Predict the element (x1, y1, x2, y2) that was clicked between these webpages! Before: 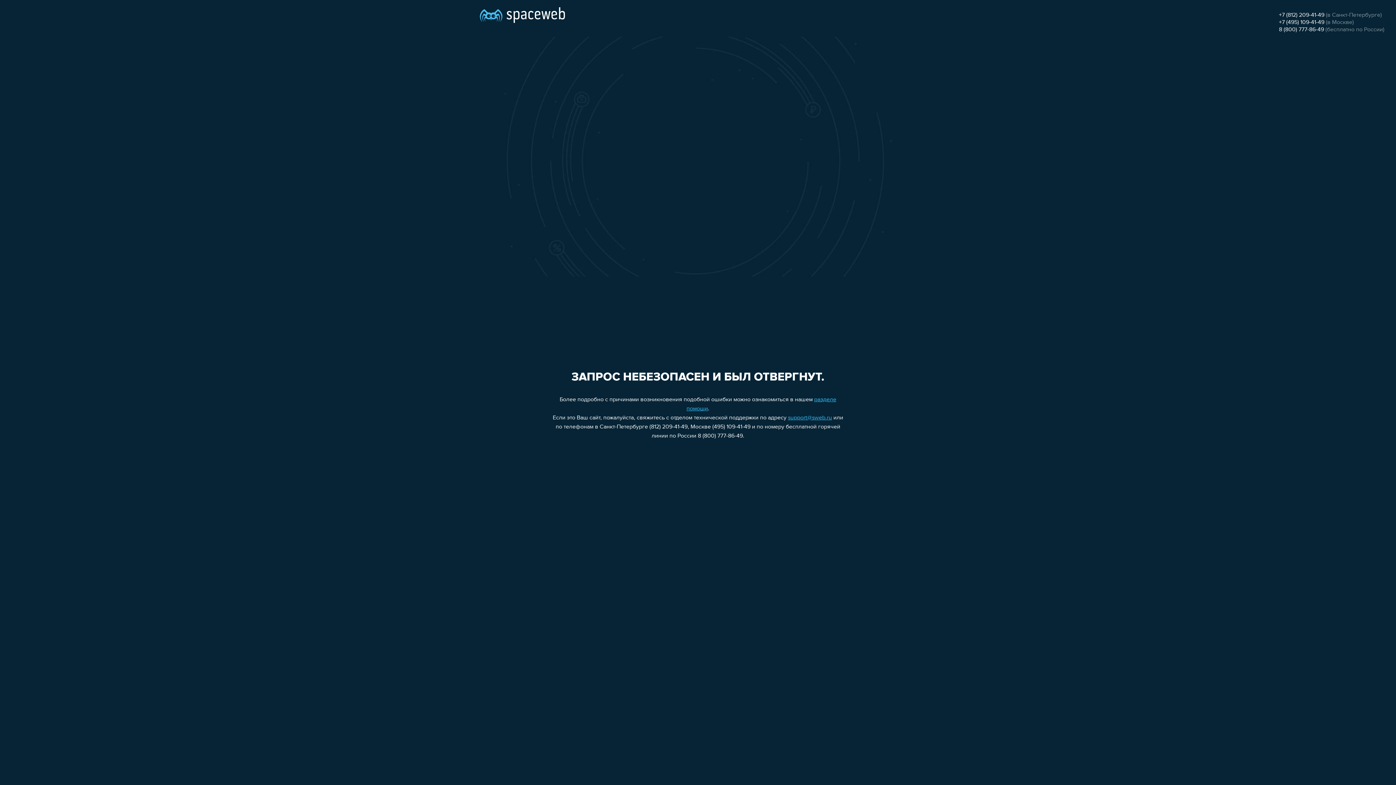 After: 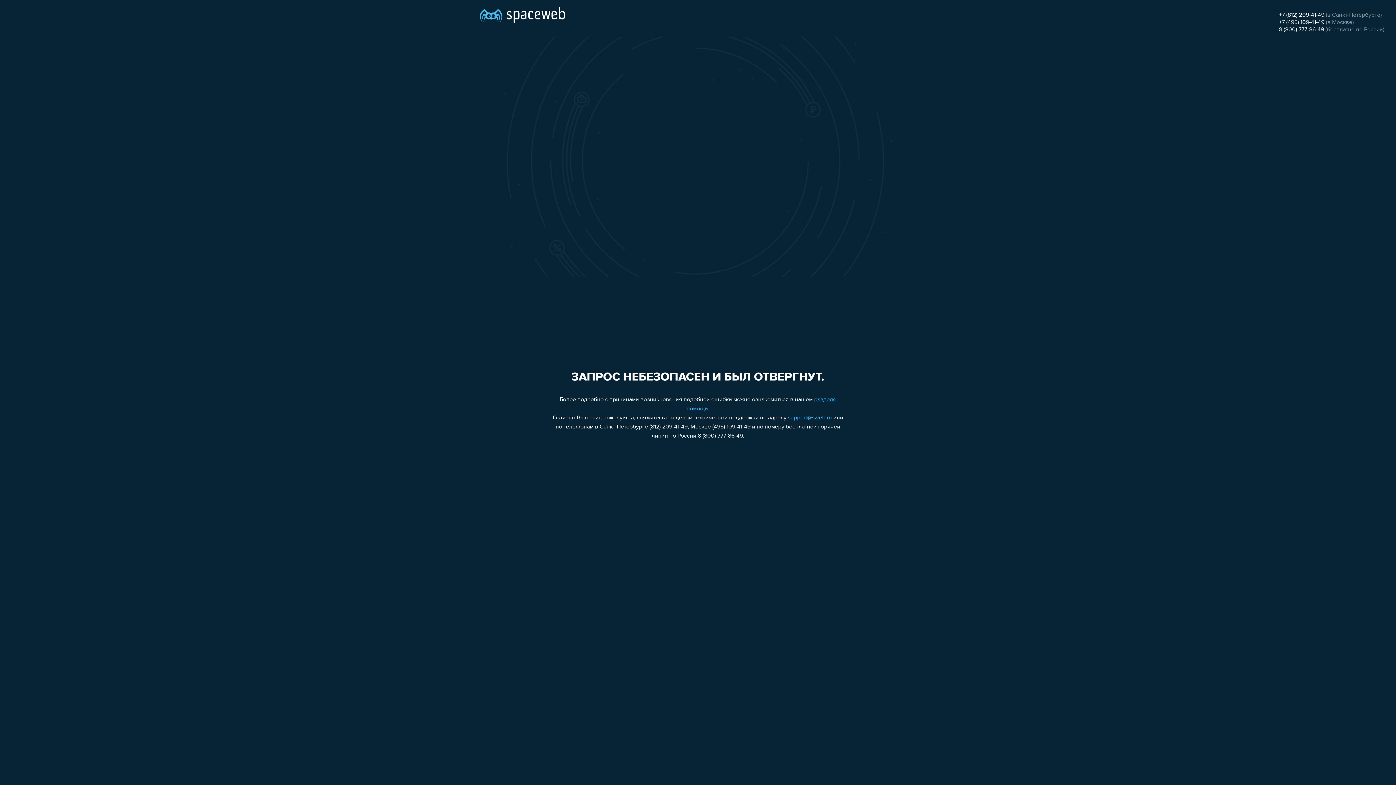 Action: label: +7 (812) 209-41-49 bbox: (1279, 12, 1324, 18)